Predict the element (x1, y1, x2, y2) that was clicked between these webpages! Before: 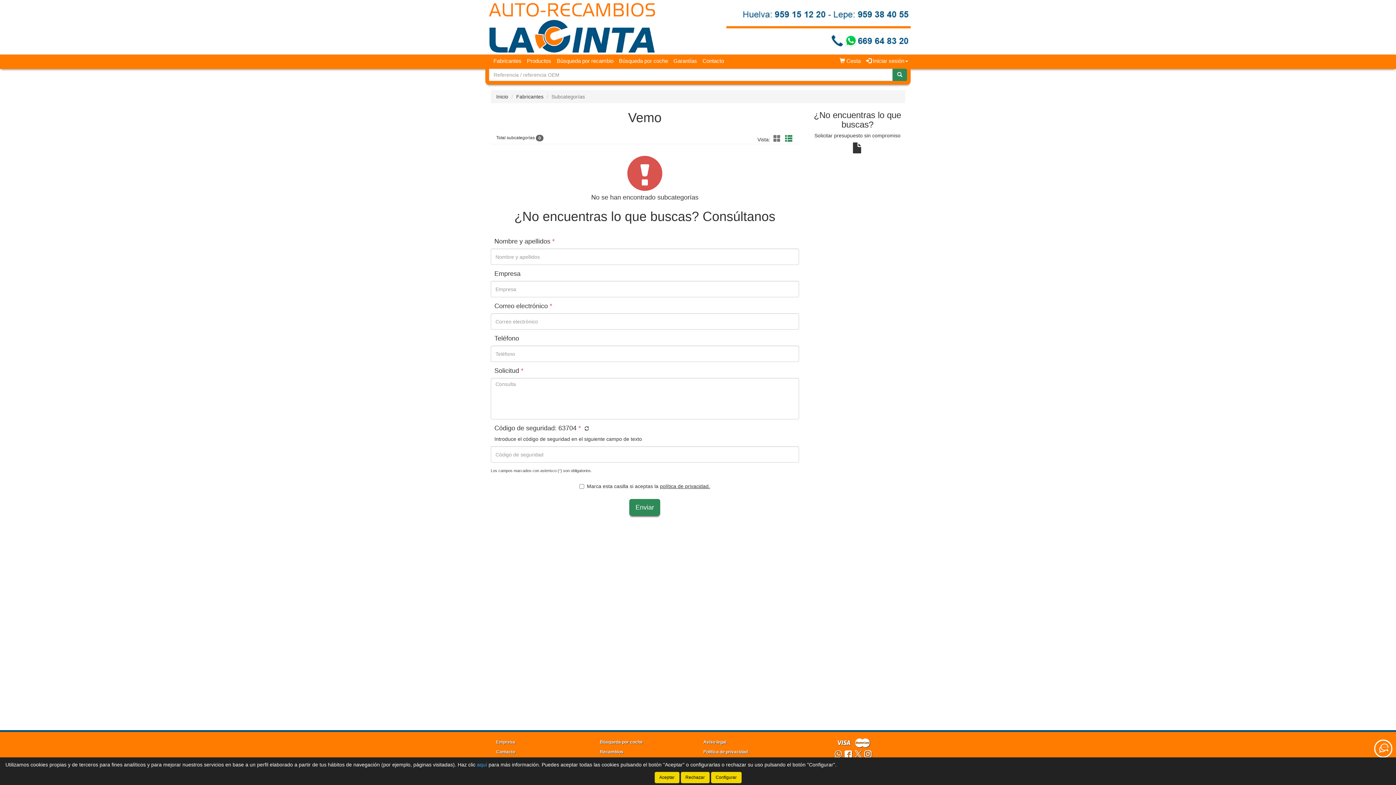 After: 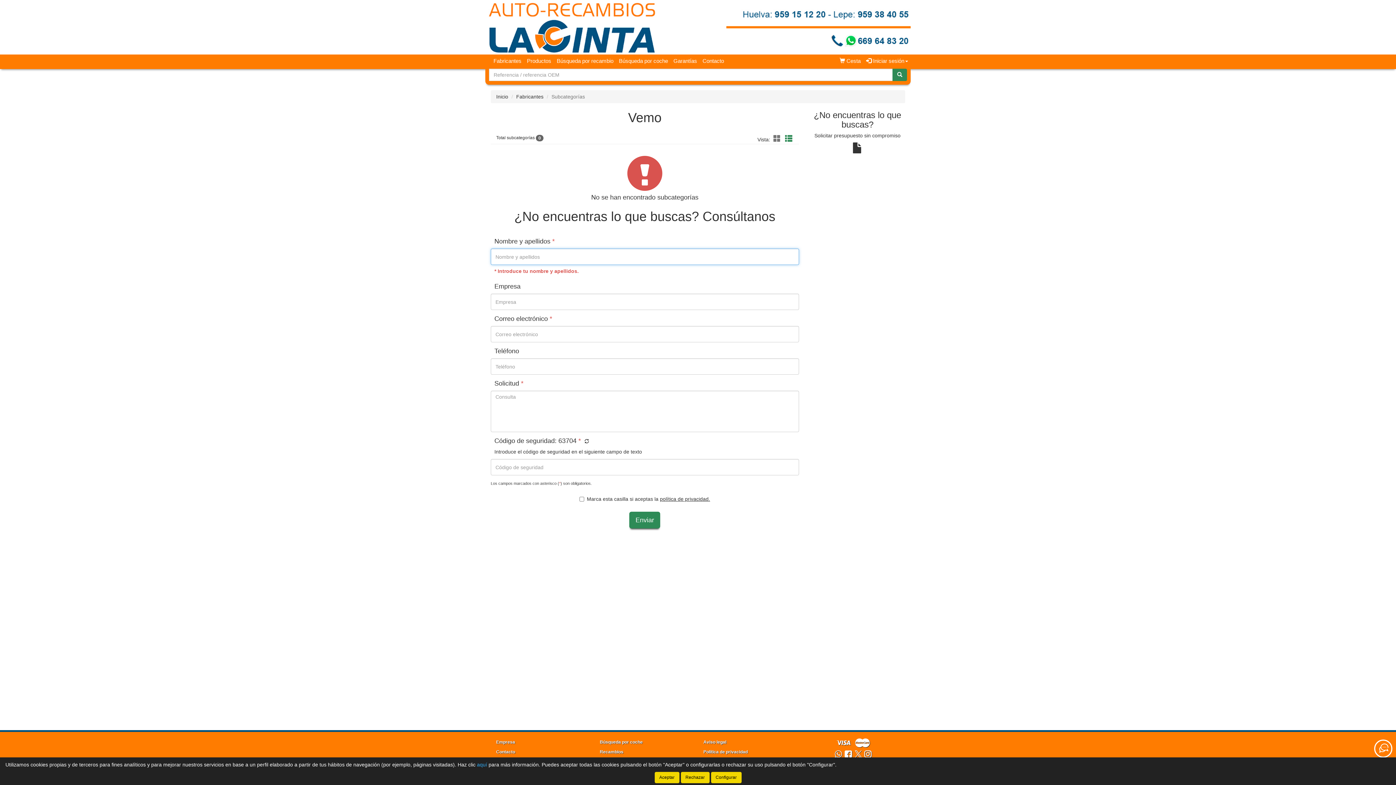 Action: bbox: (629, 499, 660, 516) label: Enviar